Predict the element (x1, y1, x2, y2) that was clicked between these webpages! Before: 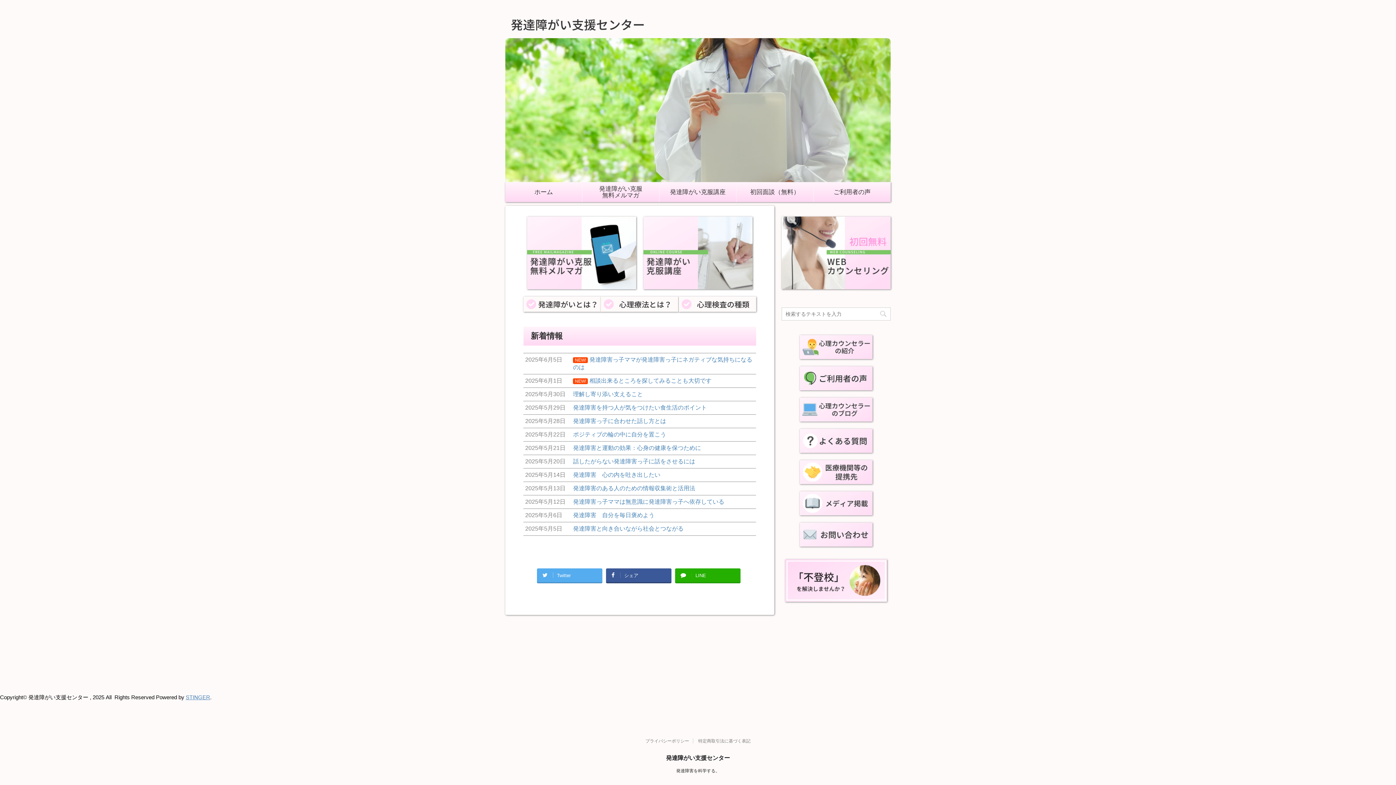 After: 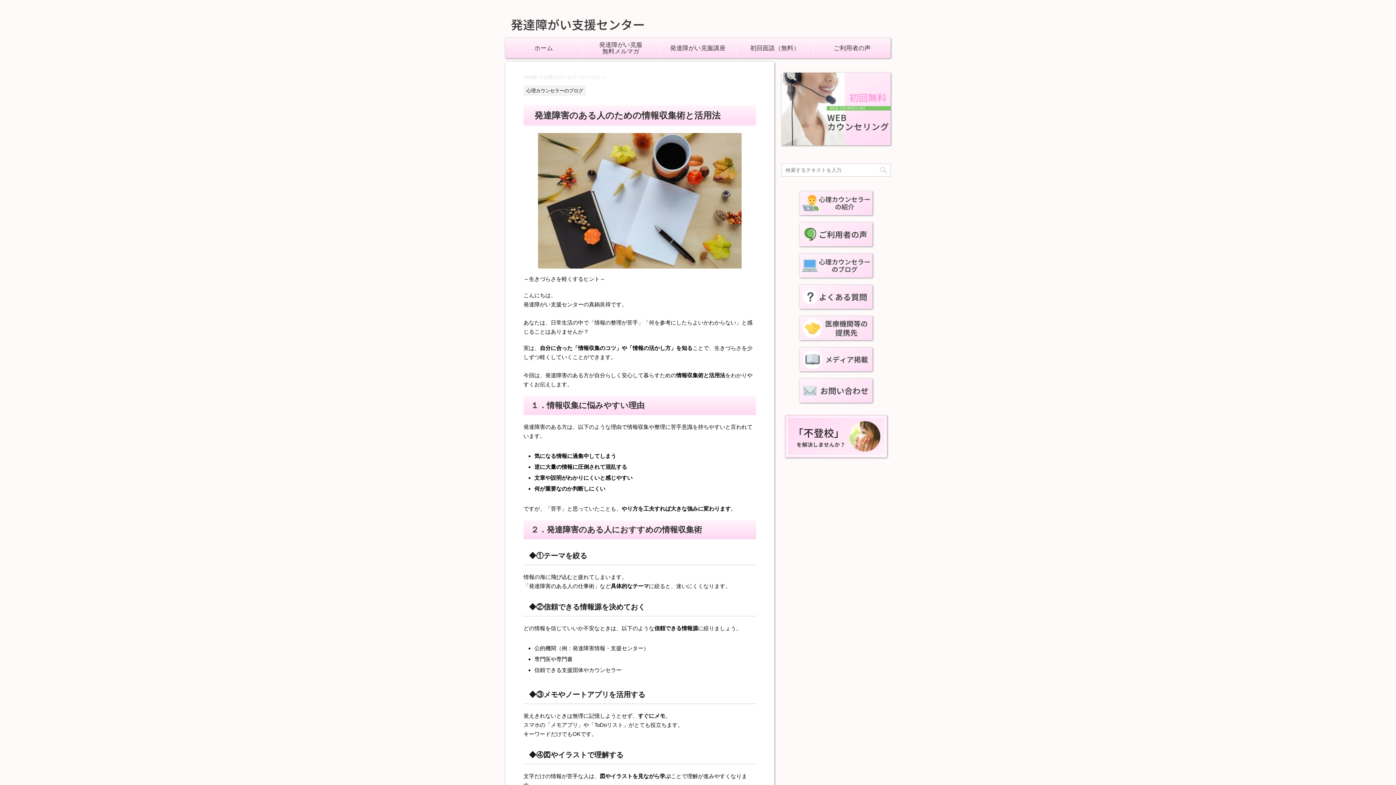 Action: label: 2025年5月13日
発達障害のある人のための情報収集術と活用法 bbox: (523, 482, 756, 495)